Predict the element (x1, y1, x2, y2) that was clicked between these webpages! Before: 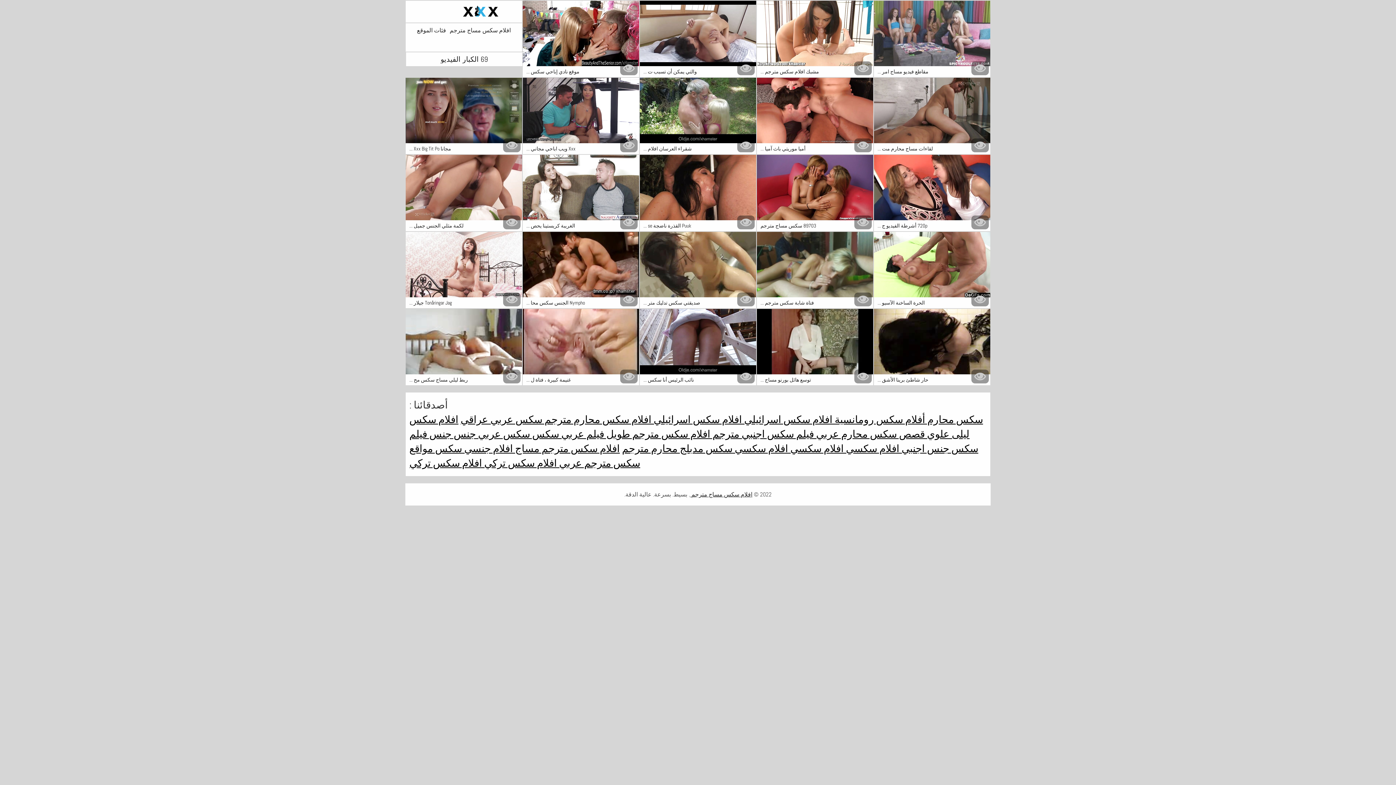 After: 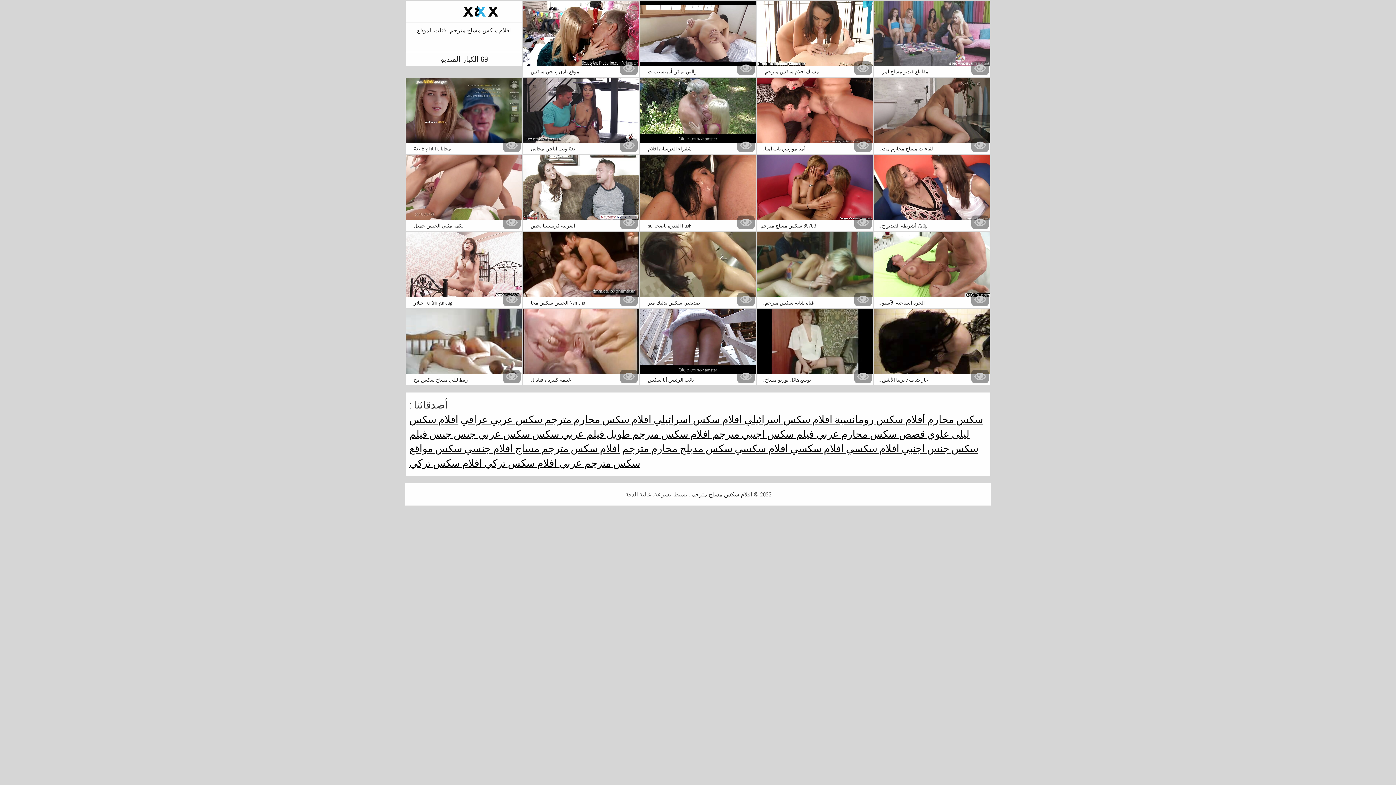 Action: bbox: (874, 309, 990, 385) label: حار شاطئ برينا الأشق ...